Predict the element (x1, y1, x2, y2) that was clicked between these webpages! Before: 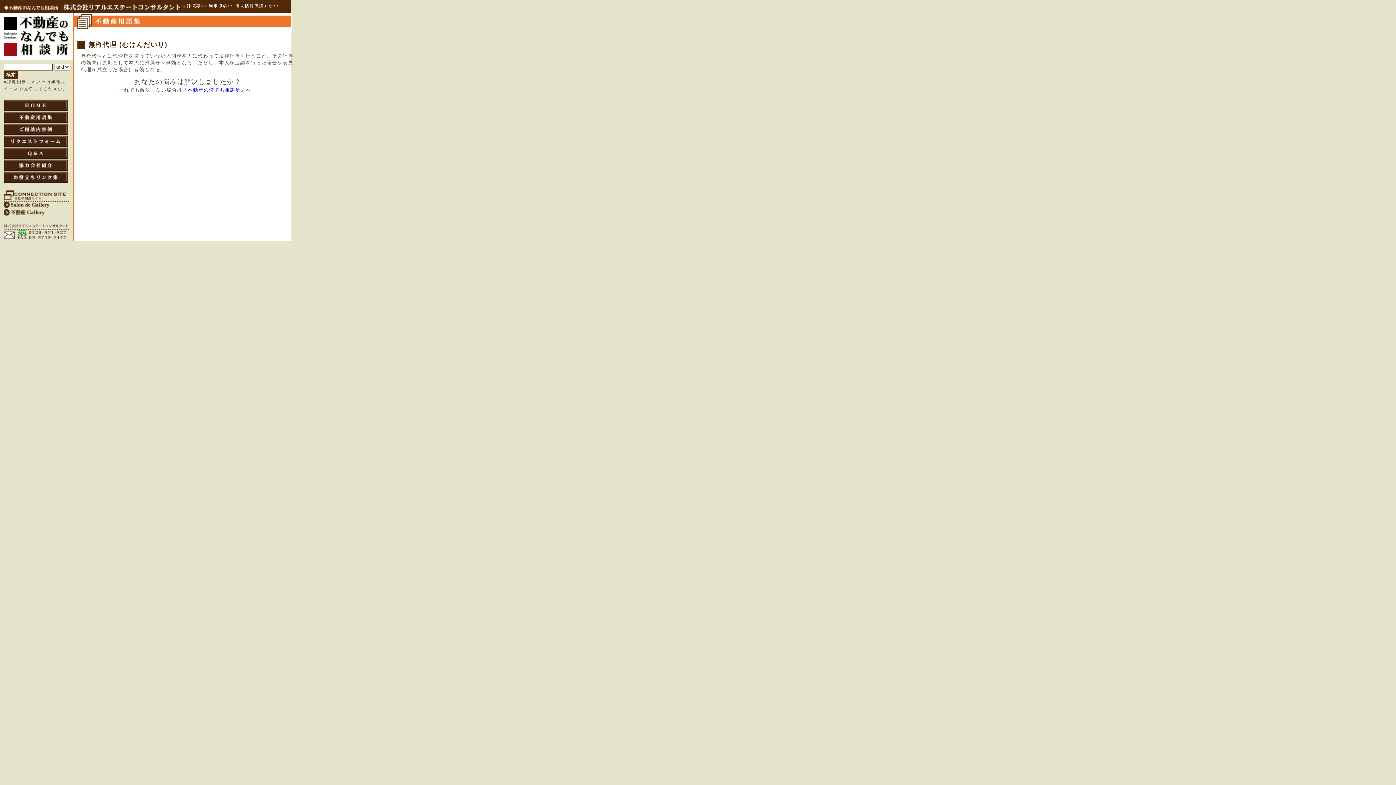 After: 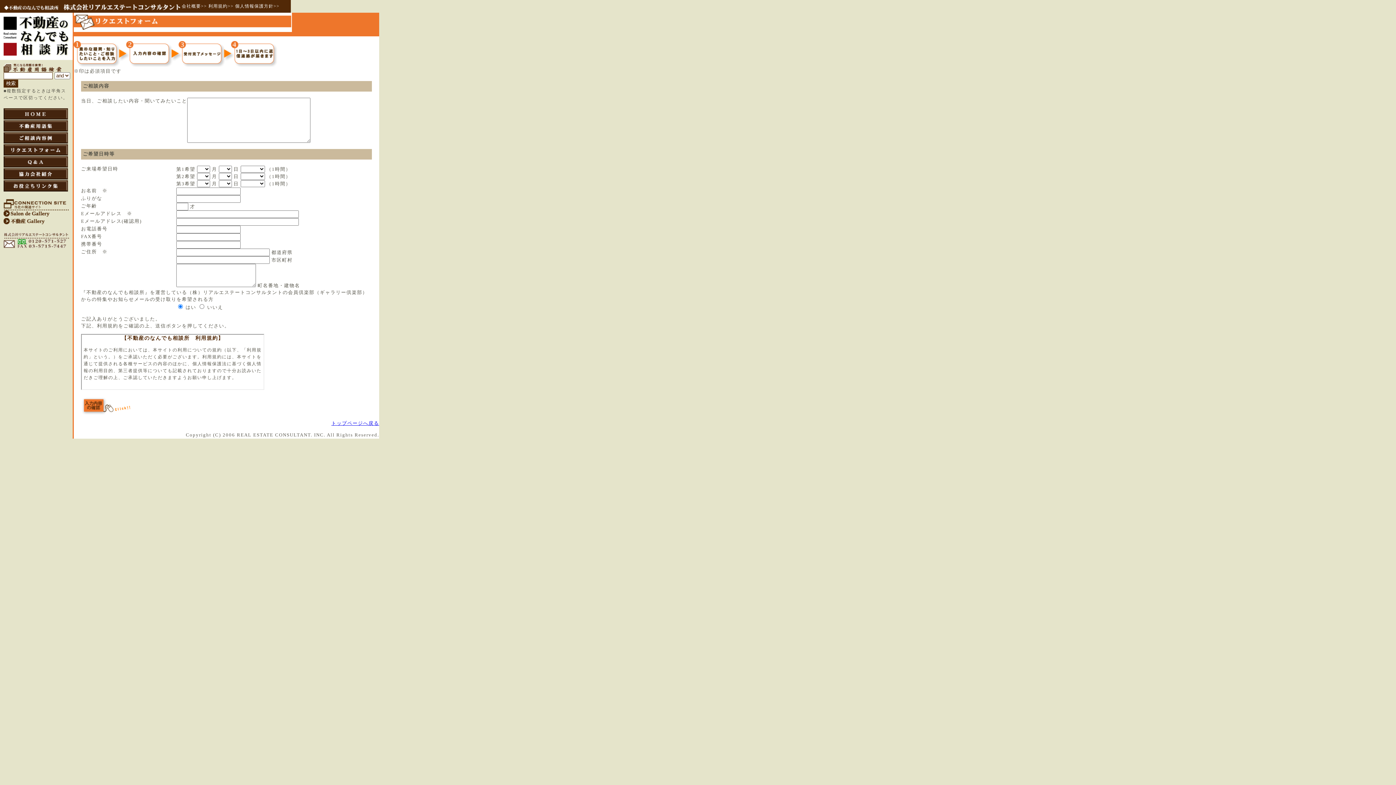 Action: bbox: (182, 87, 246, 92) label: 『不動産の何でも相談所』